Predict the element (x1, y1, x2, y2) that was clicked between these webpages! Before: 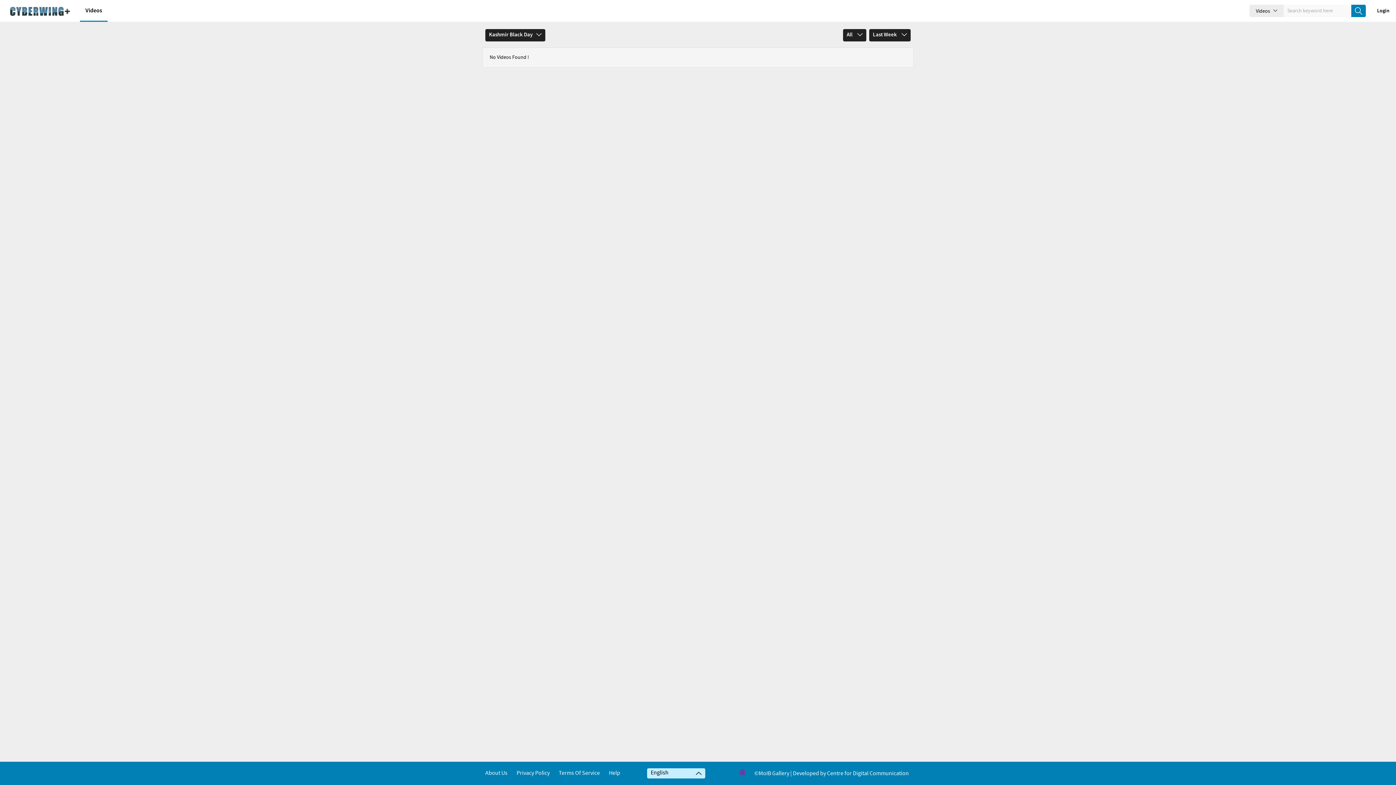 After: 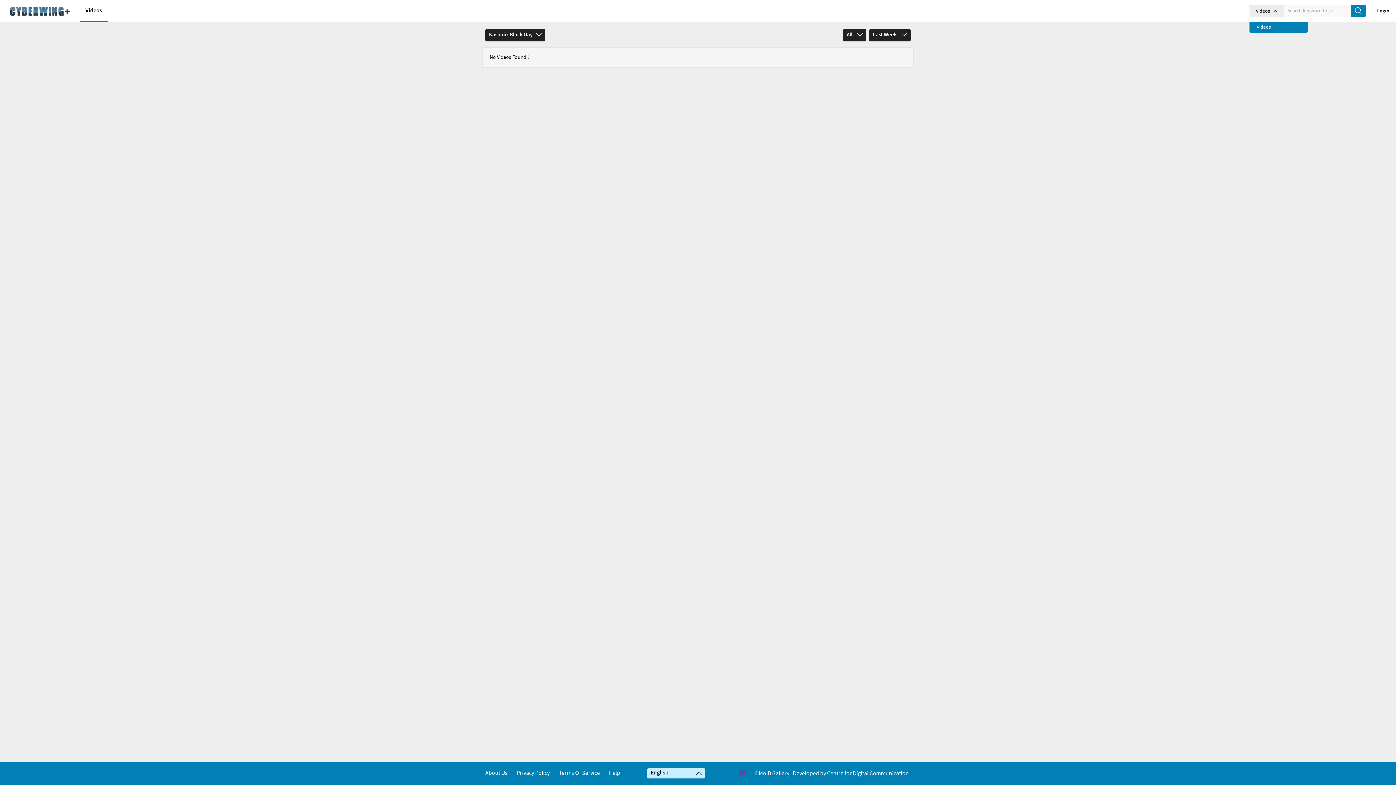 Action: bbox: (1249, 4, 1284, 17) label: Videos 